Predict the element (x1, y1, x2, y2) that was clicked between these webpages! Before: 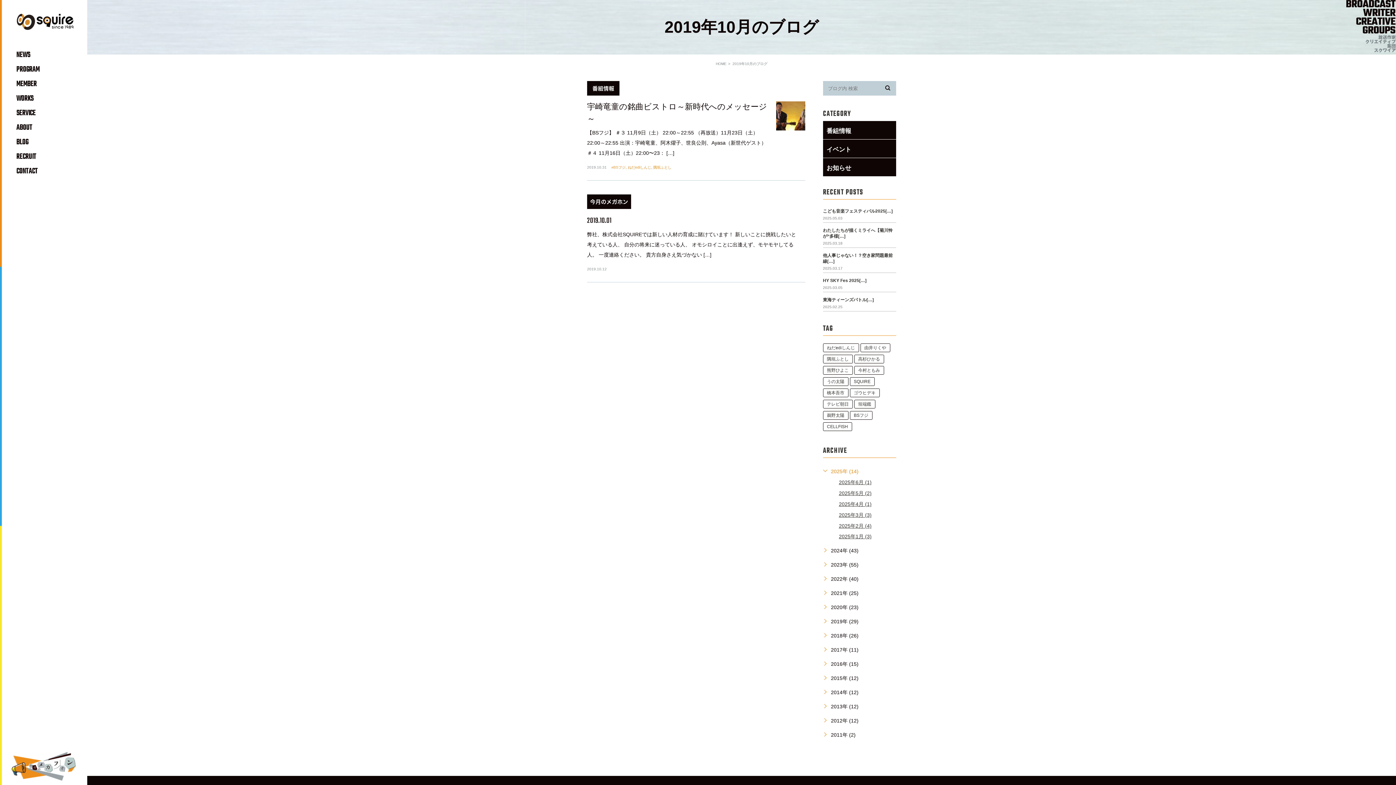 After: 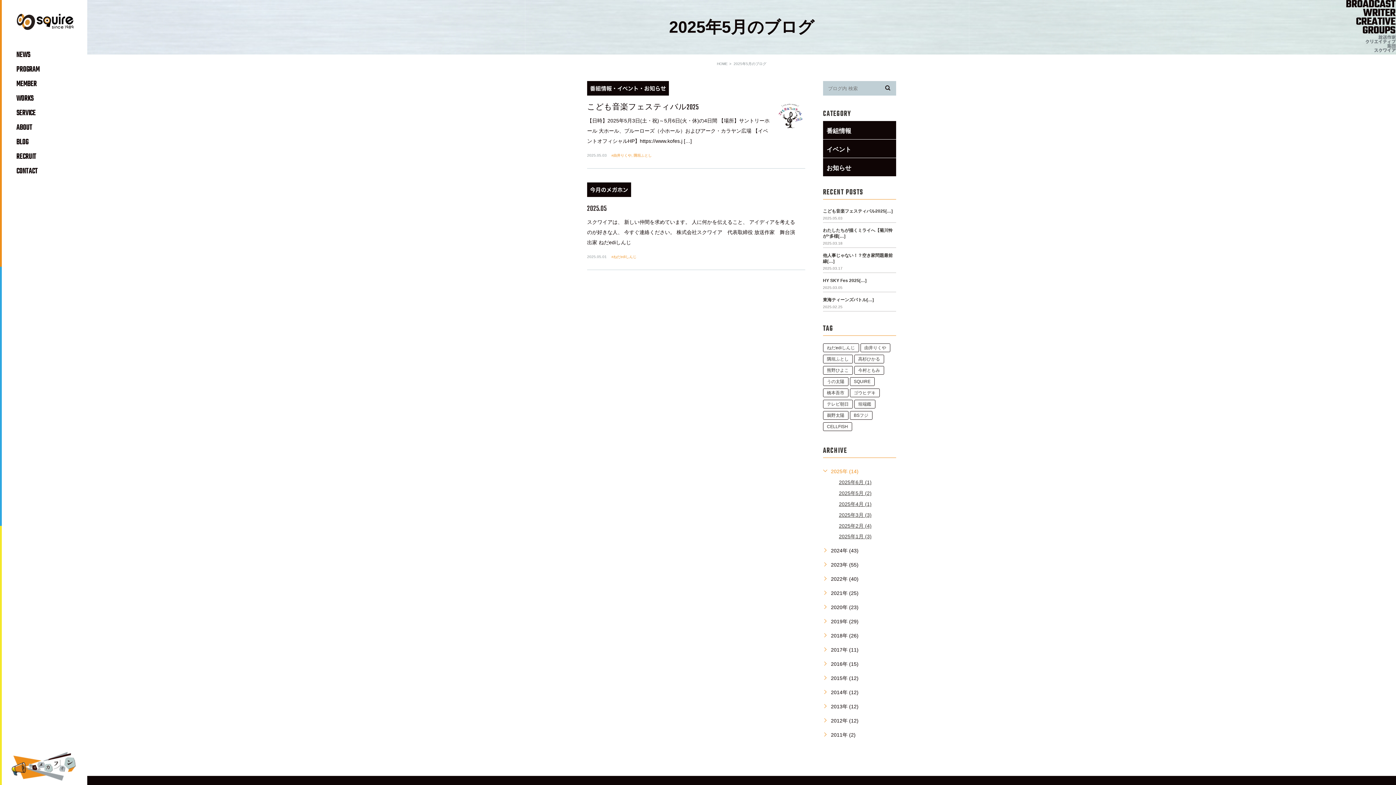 Action: bbox: (839, 490, 871, 496) label: 2025年5月 (2)